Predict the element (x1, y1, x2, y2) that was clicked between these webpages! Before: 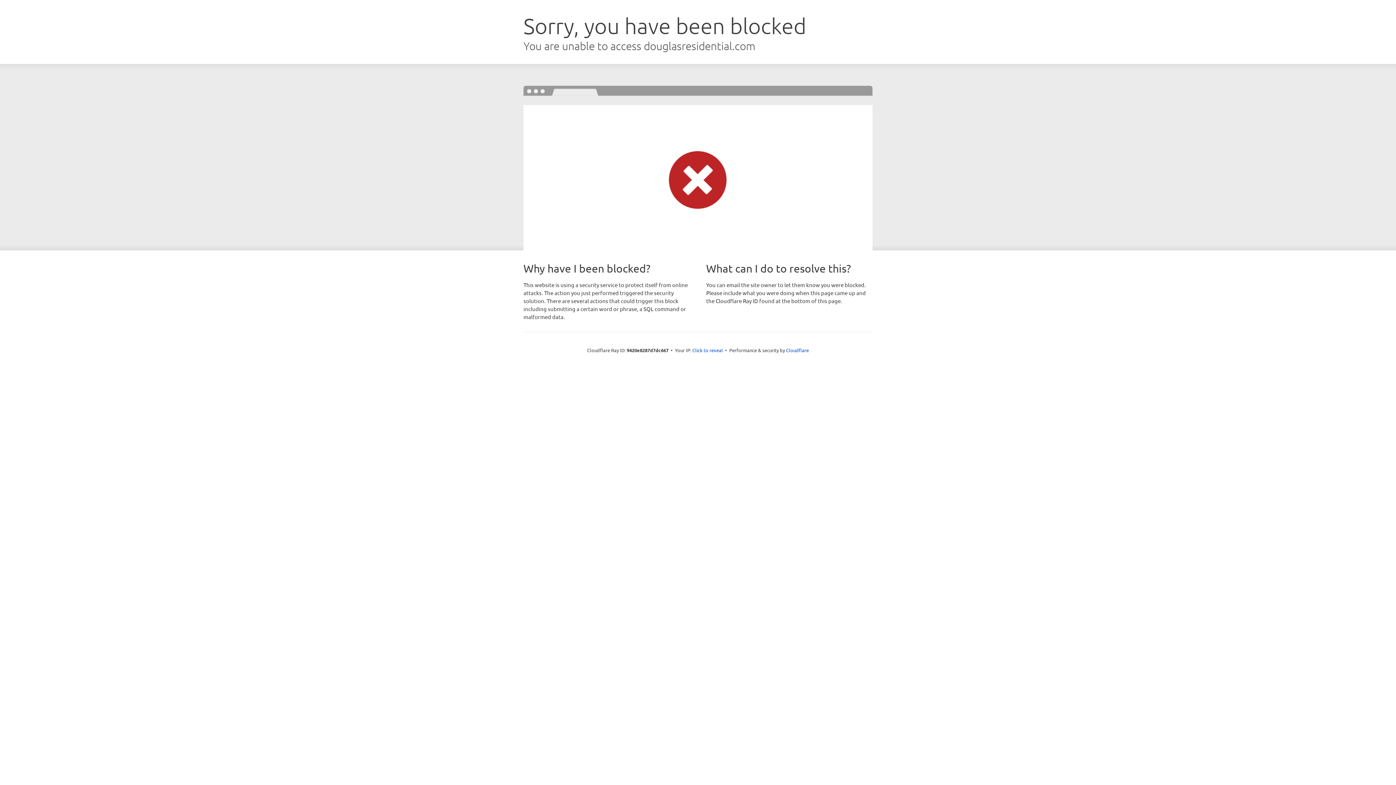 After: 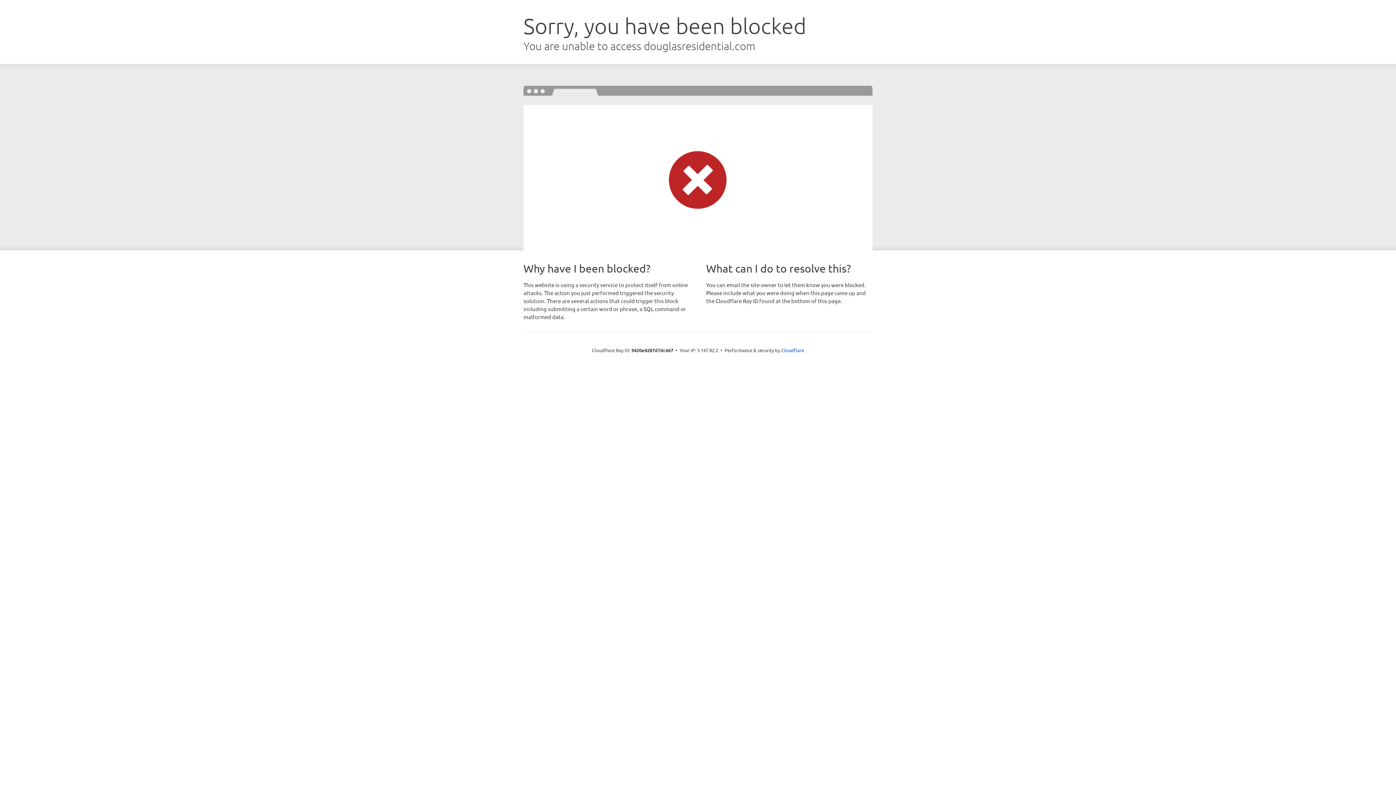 Action: label: Click to reveal bbox: (692, 346, 723, 353)